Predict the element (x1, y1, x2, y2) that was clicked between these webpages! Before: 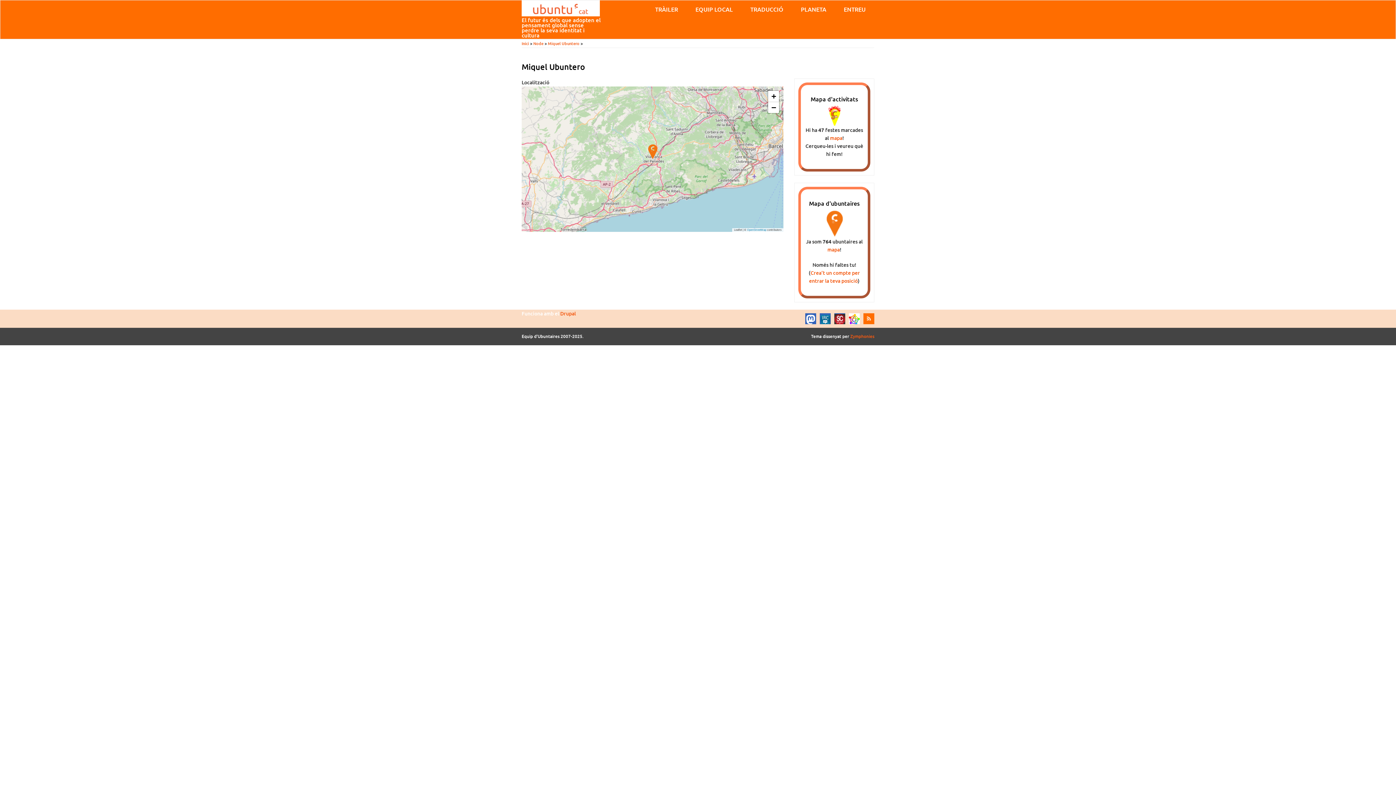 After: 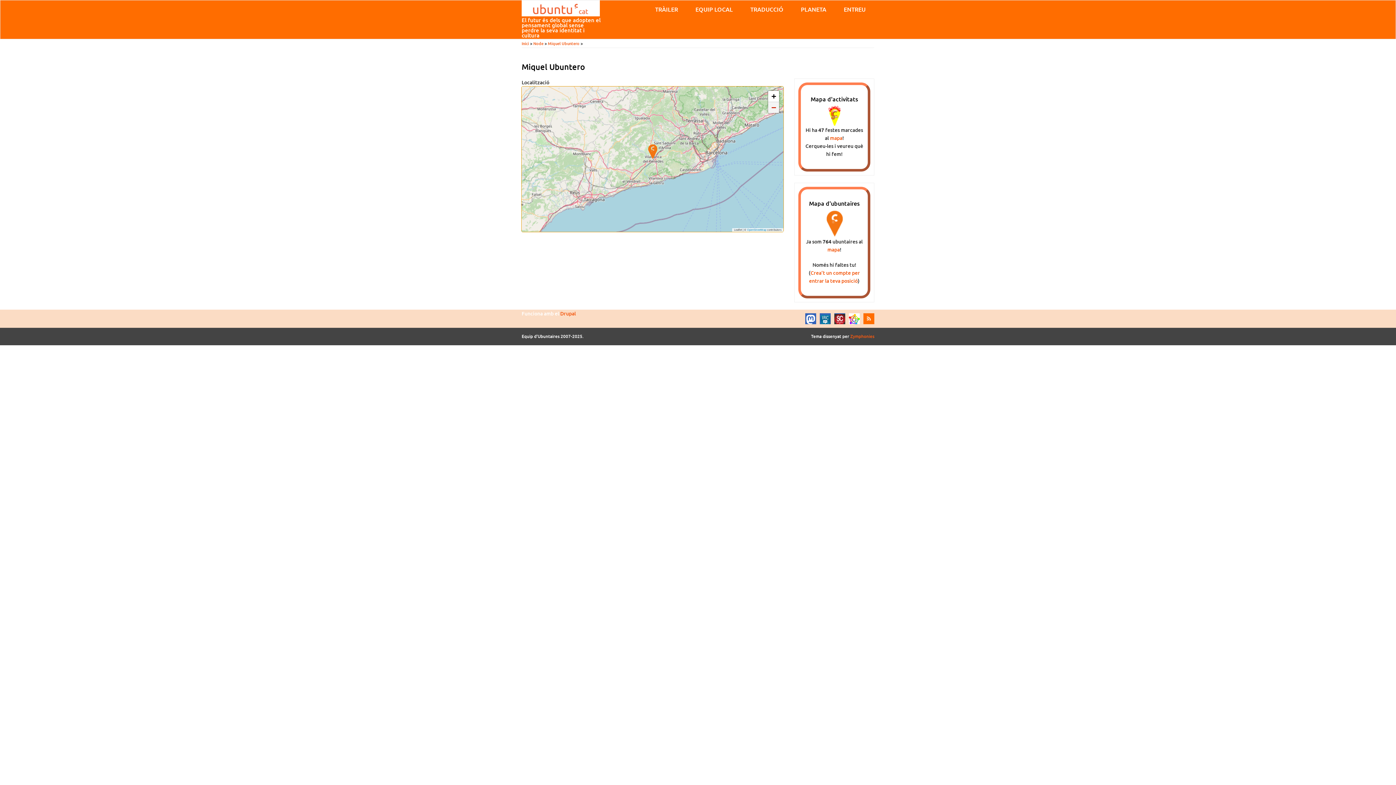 Action: label: Zoom out bbox: (768, 102, 779, 113)